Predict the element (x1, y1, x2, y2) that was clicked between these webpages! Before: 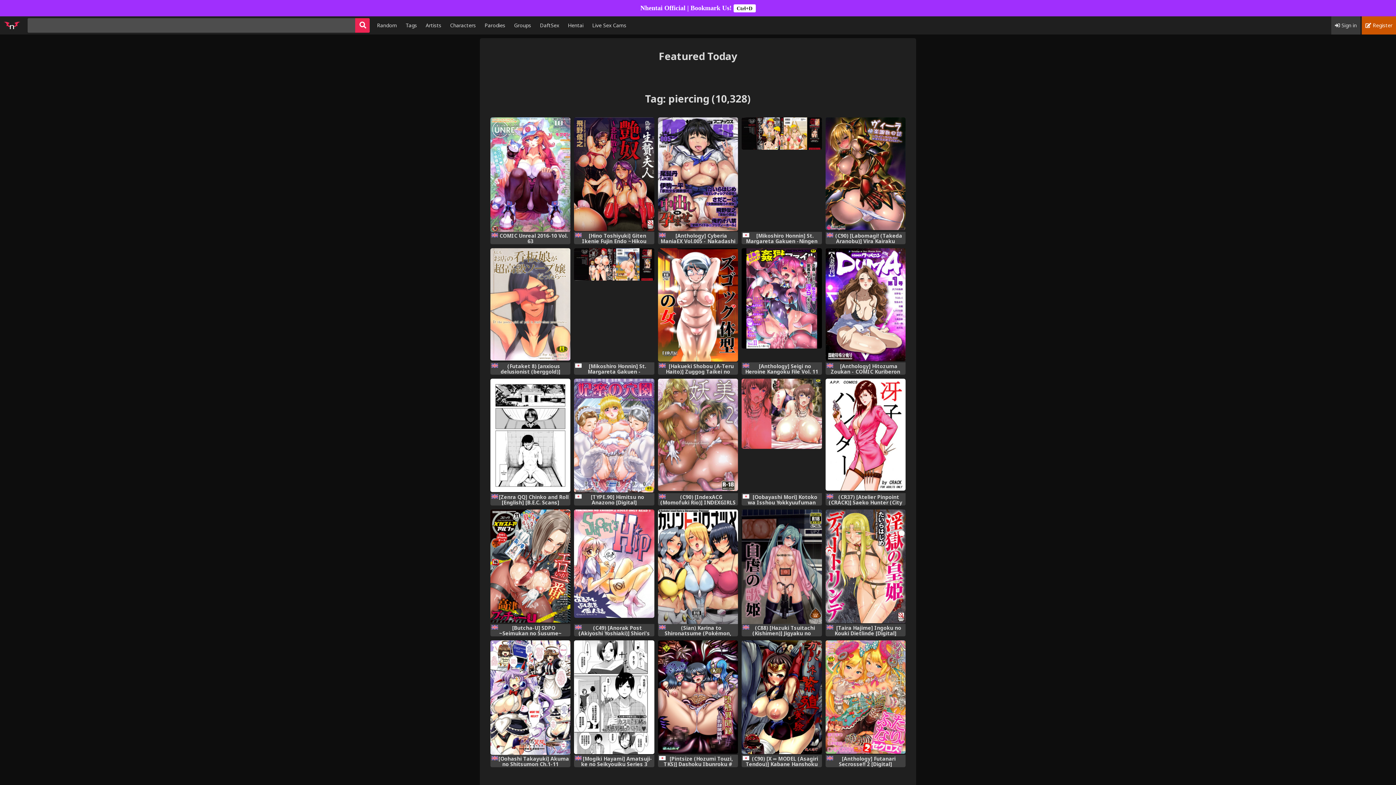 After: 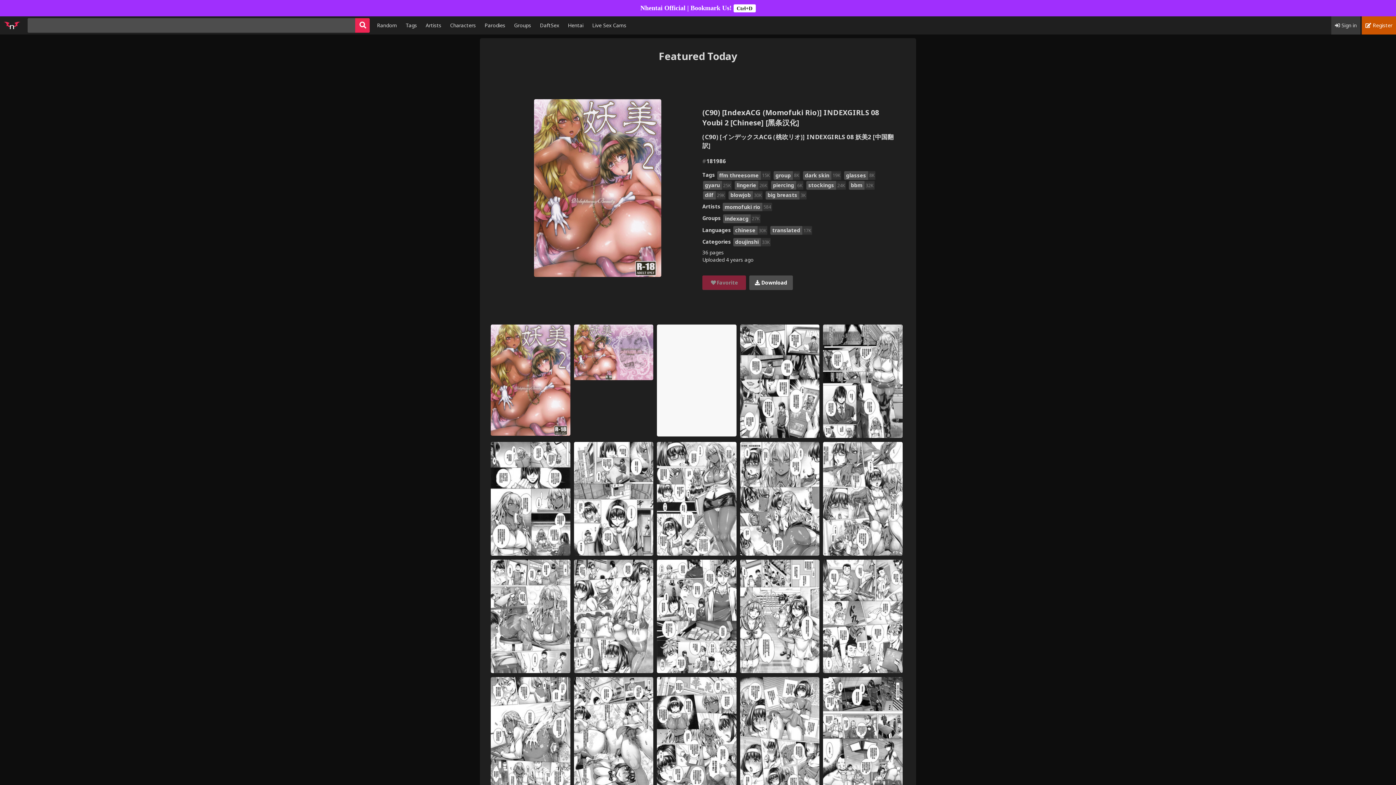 Action: label: (C90) [IndexACG (Momofuki Rio)] INDEXGIRLS 08 Youbi 2 [Chinese] [黑条汉化] bbox: (658, 379, 738, 493)